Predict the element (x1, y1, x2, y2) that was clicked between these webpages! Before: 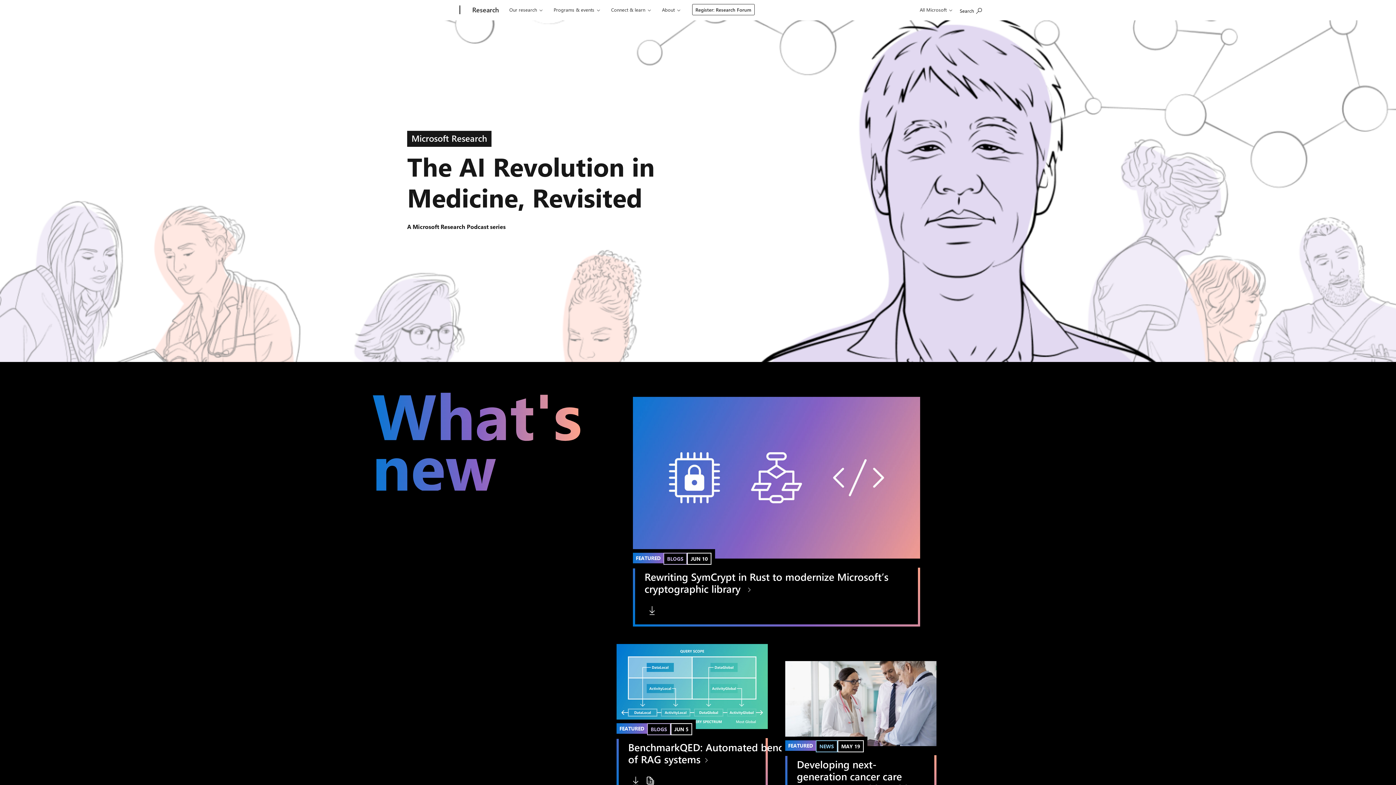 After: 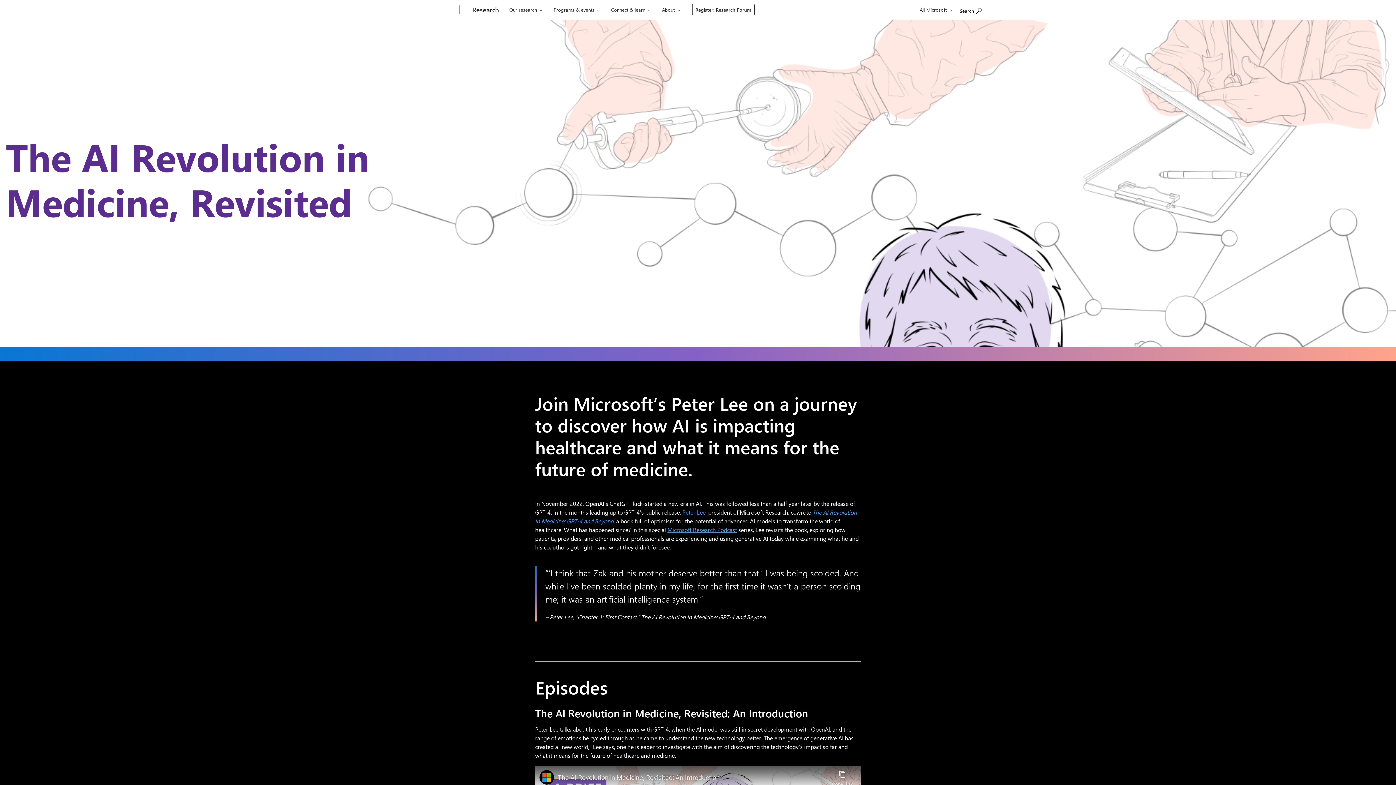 Action: bbox: (407, 237, 453, 251) label: Learn more